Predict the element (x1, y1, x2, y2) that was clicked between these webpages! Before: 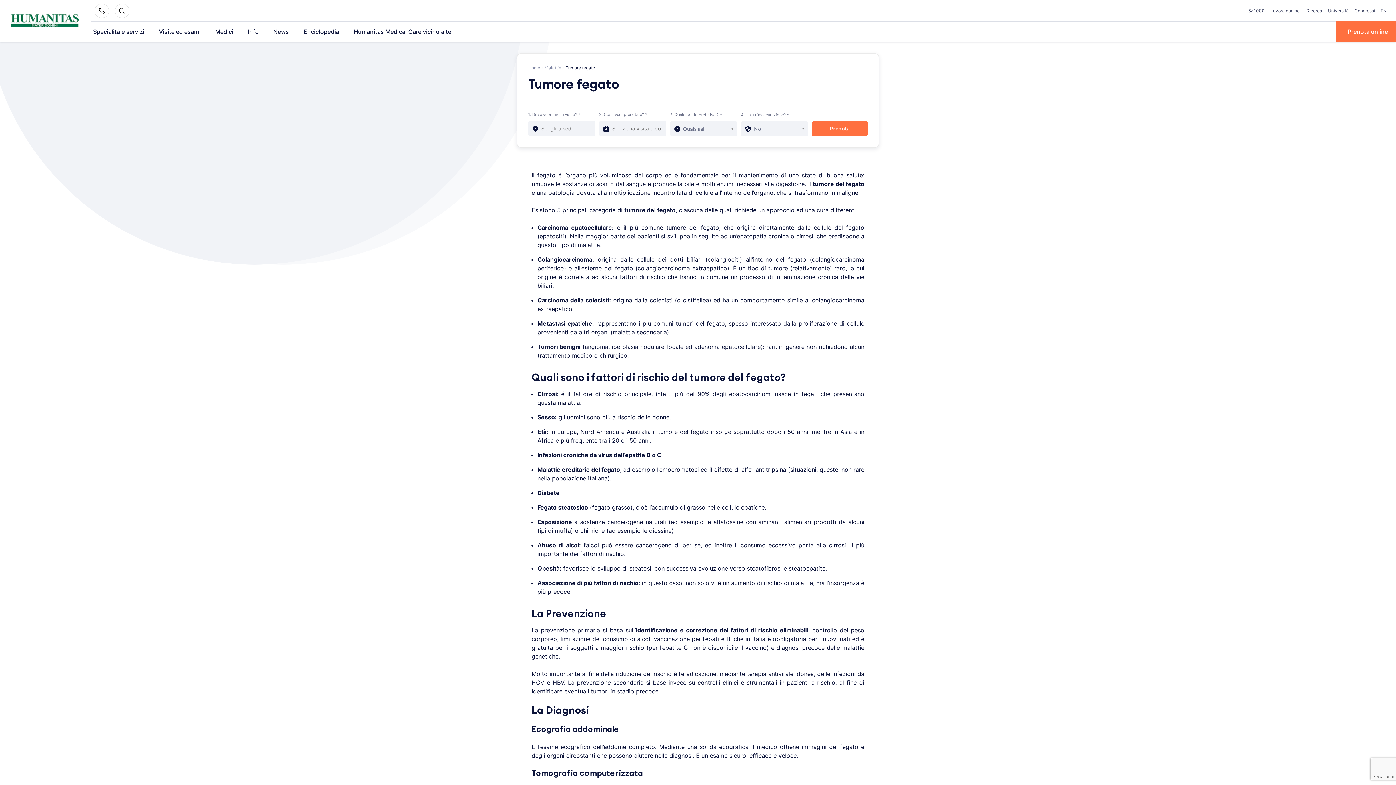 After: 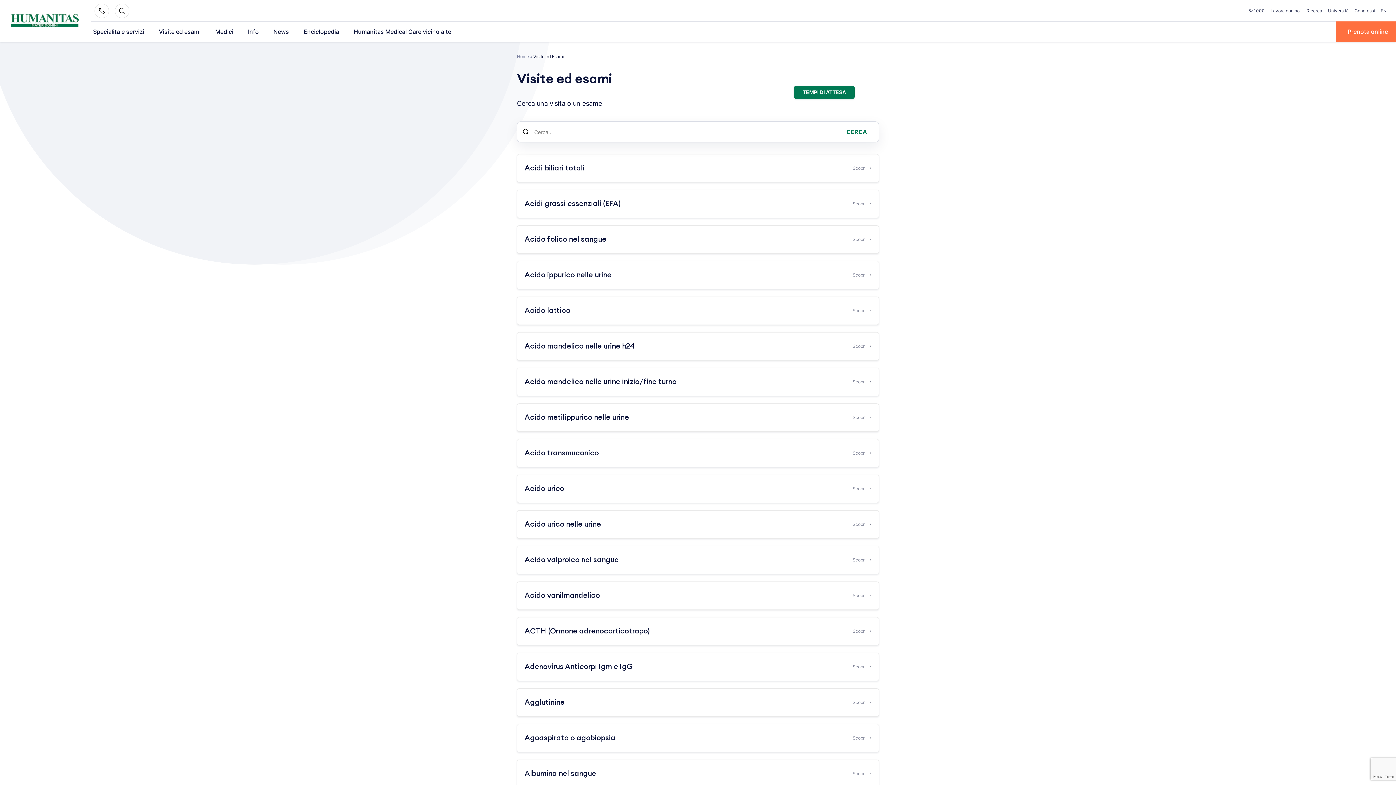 Action: label: Visite ed esami bbox: (153, 21, 206, 41)